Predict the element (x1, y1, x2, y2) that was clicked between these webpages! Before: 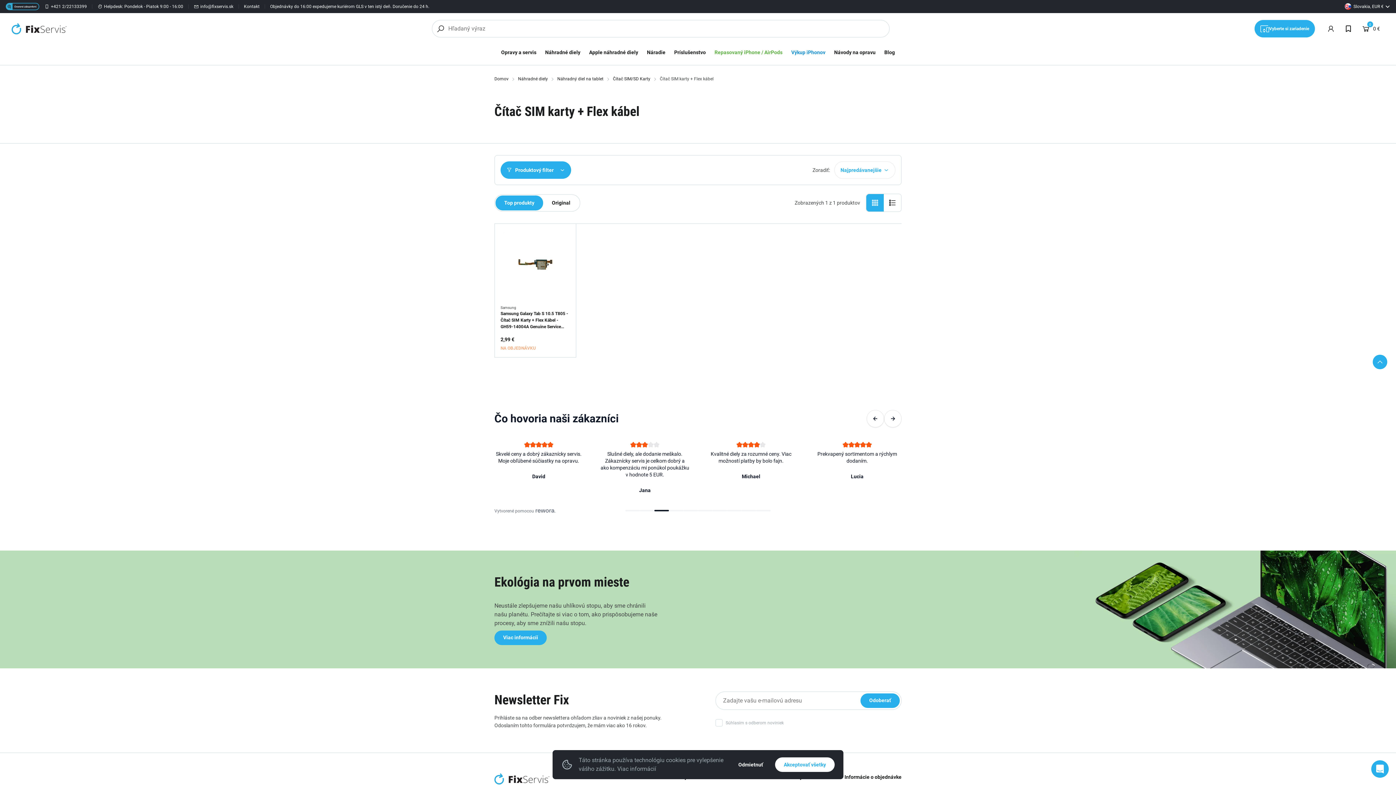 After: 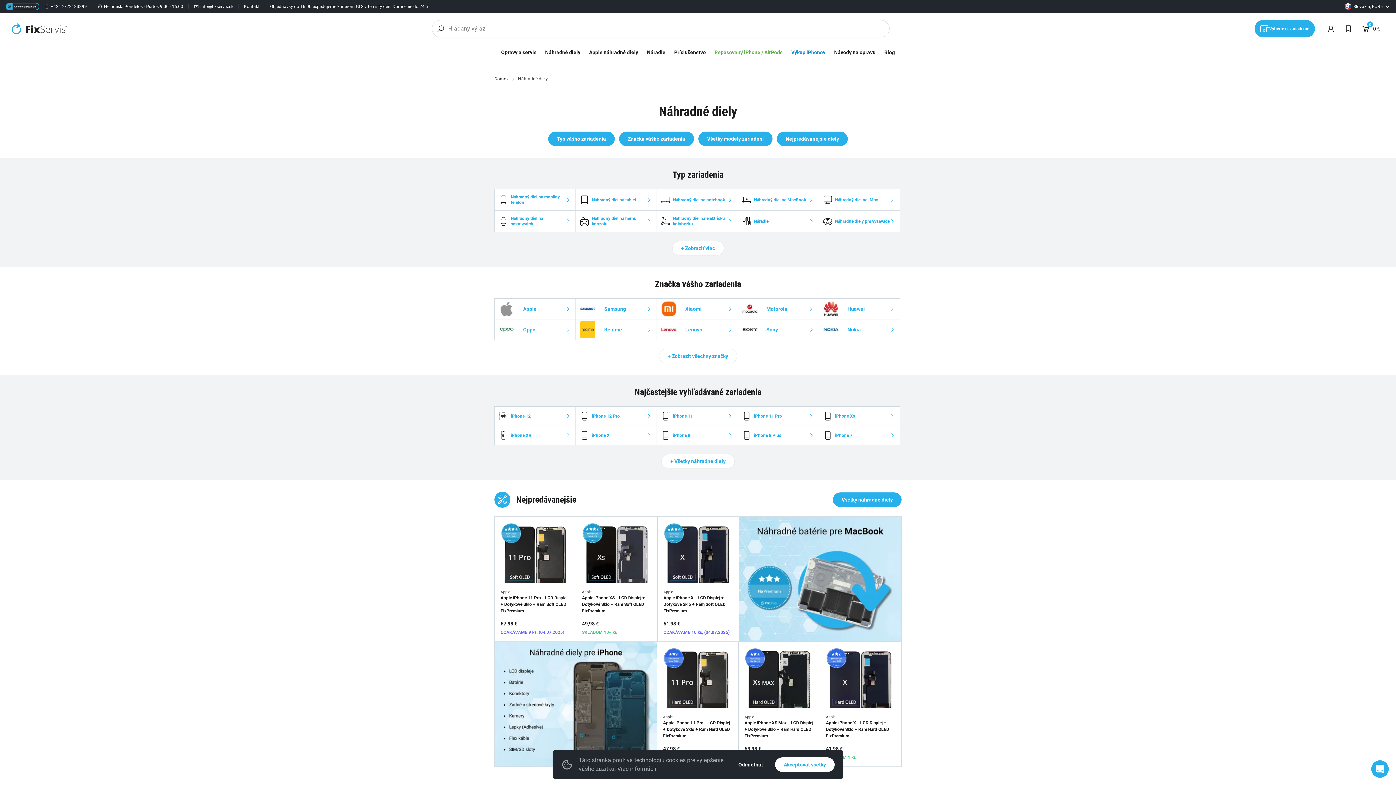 Action: label: Náhradné diely bbox: (540, 45, 584, 59)